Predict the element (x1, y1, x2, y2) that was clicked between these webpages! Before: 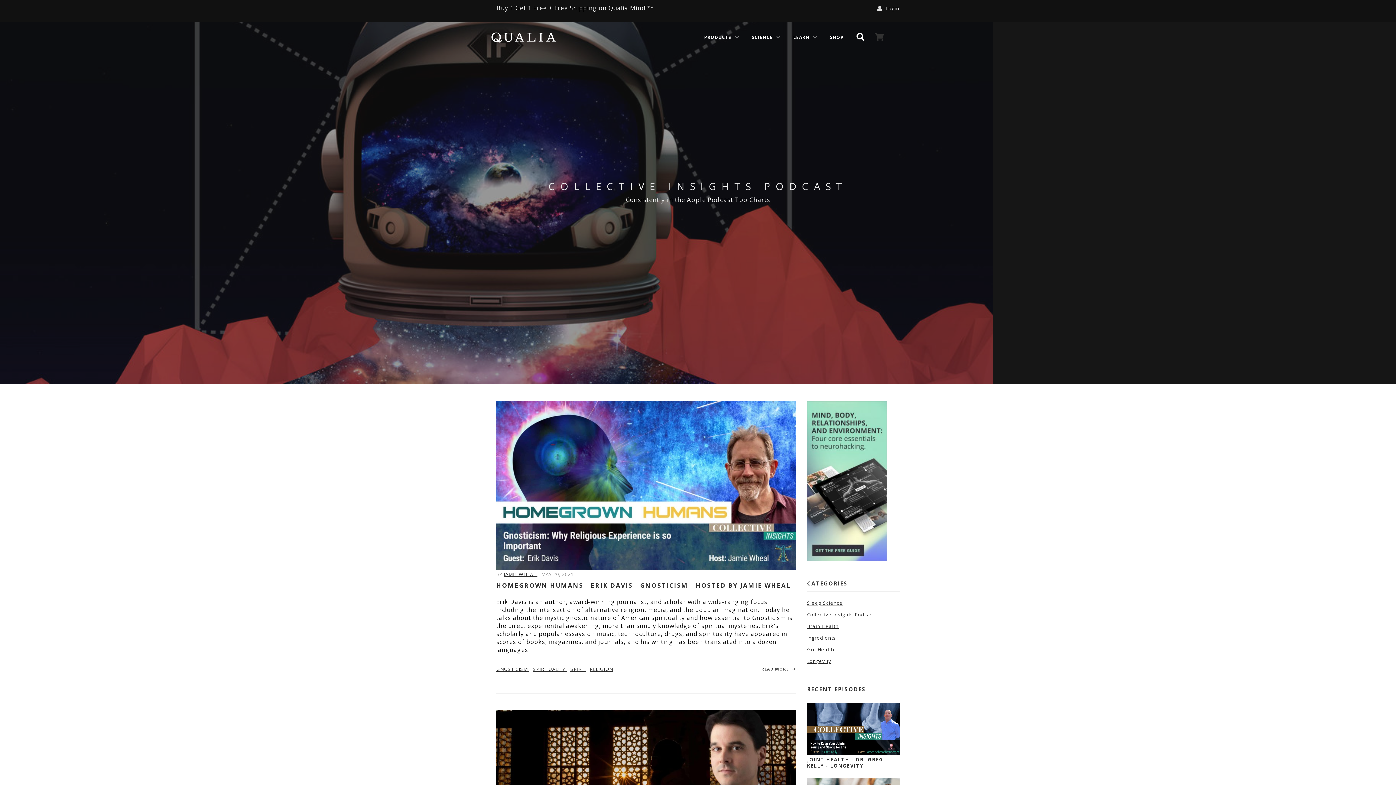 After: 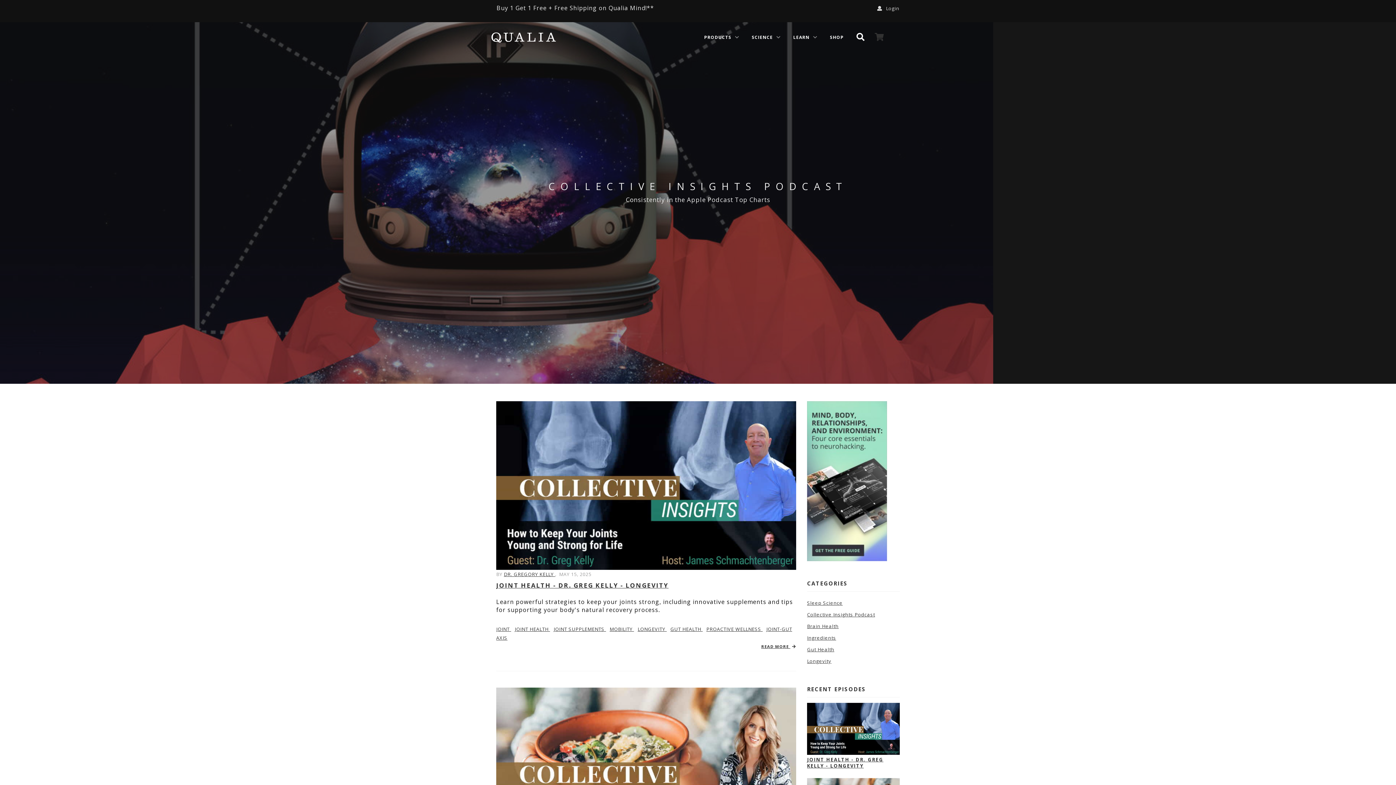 Action: label: RELIGION bbox: (589, 666, 613, 672)